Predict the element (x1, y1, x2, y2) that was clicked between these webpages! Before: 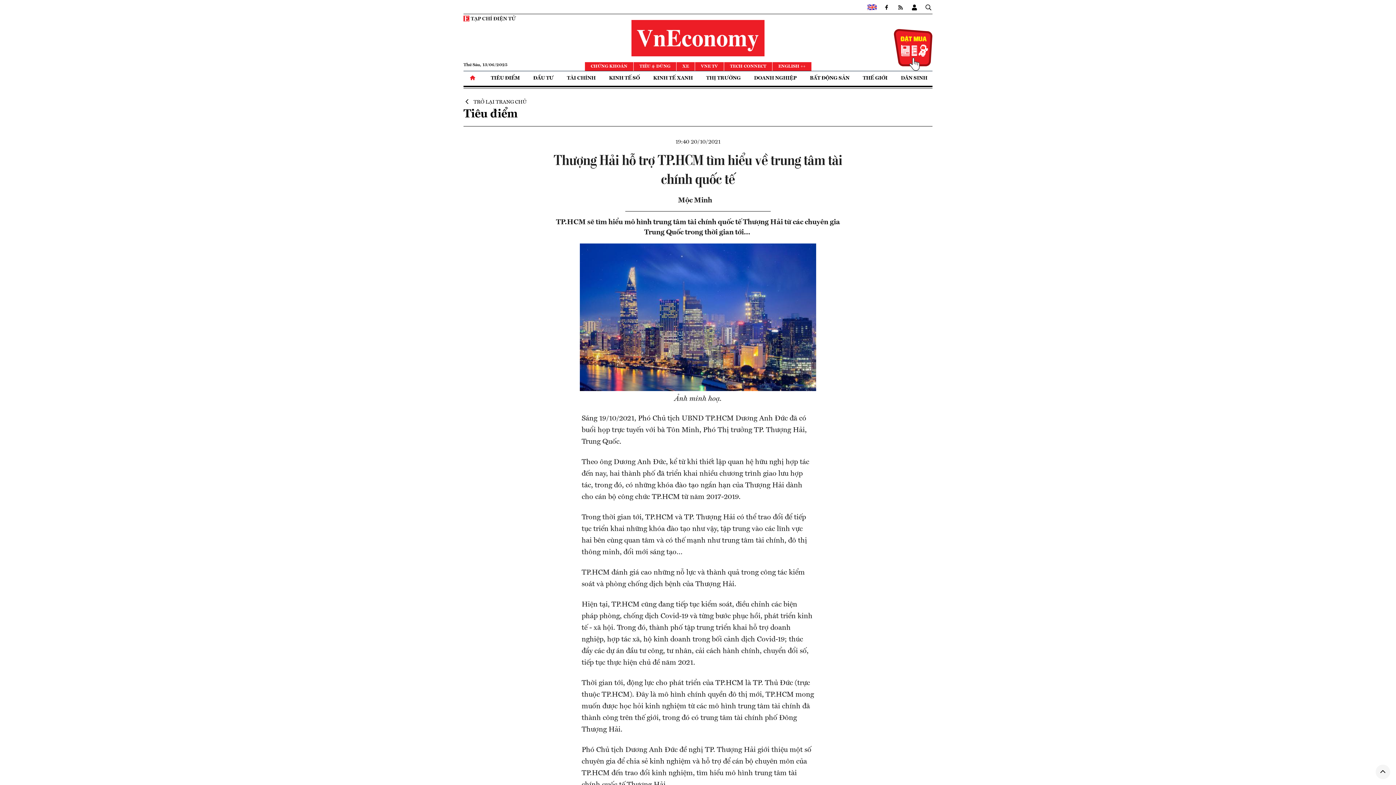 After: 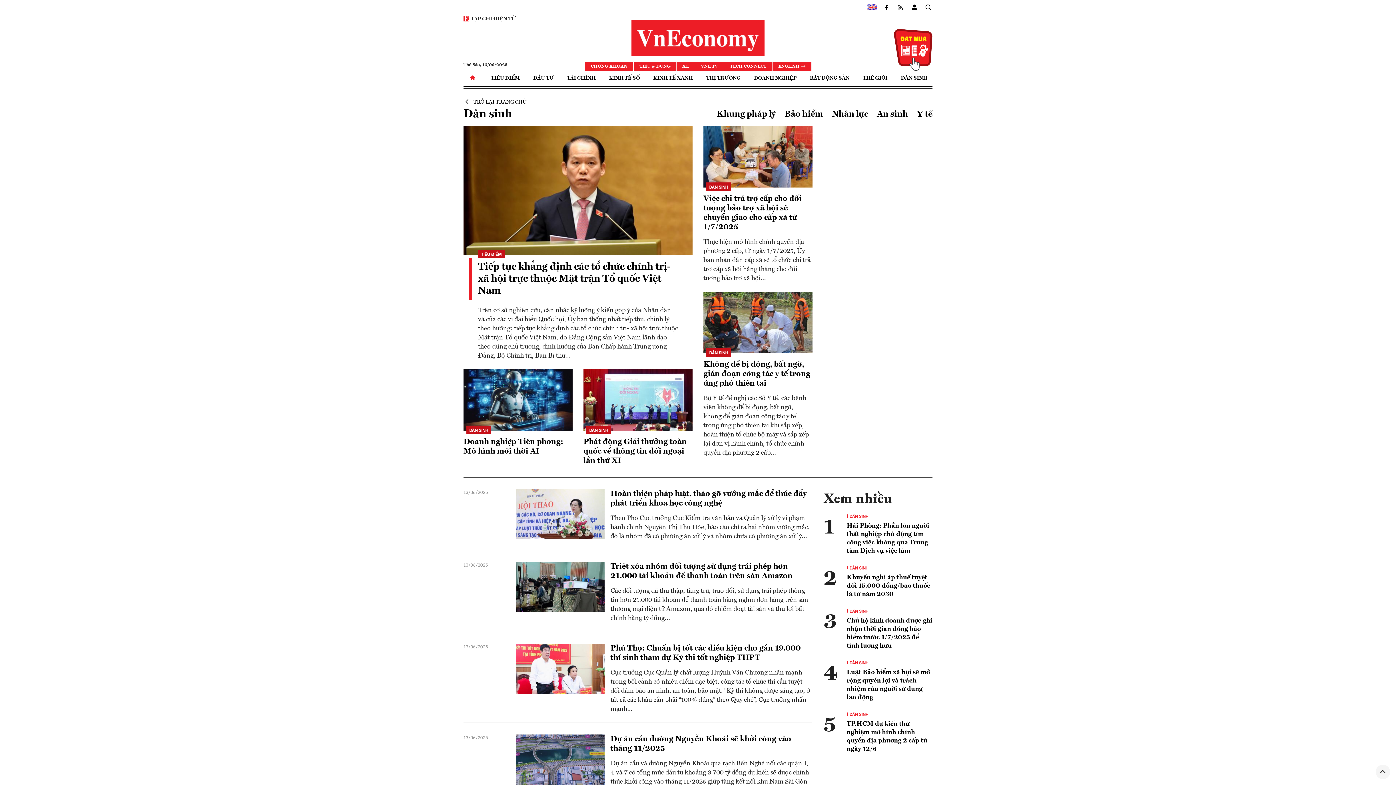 Action: label: DÂN SINH bbox: (896, 71, 932, 85)